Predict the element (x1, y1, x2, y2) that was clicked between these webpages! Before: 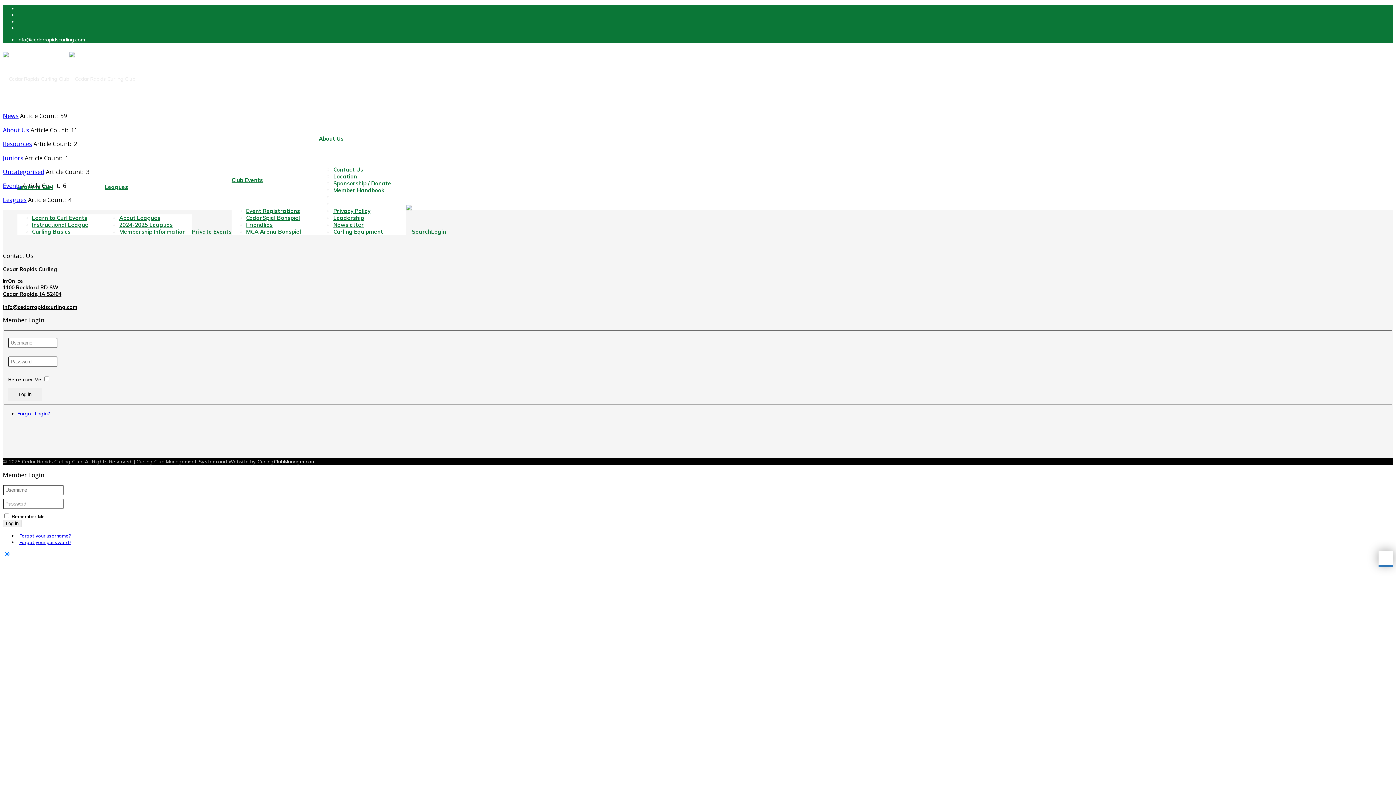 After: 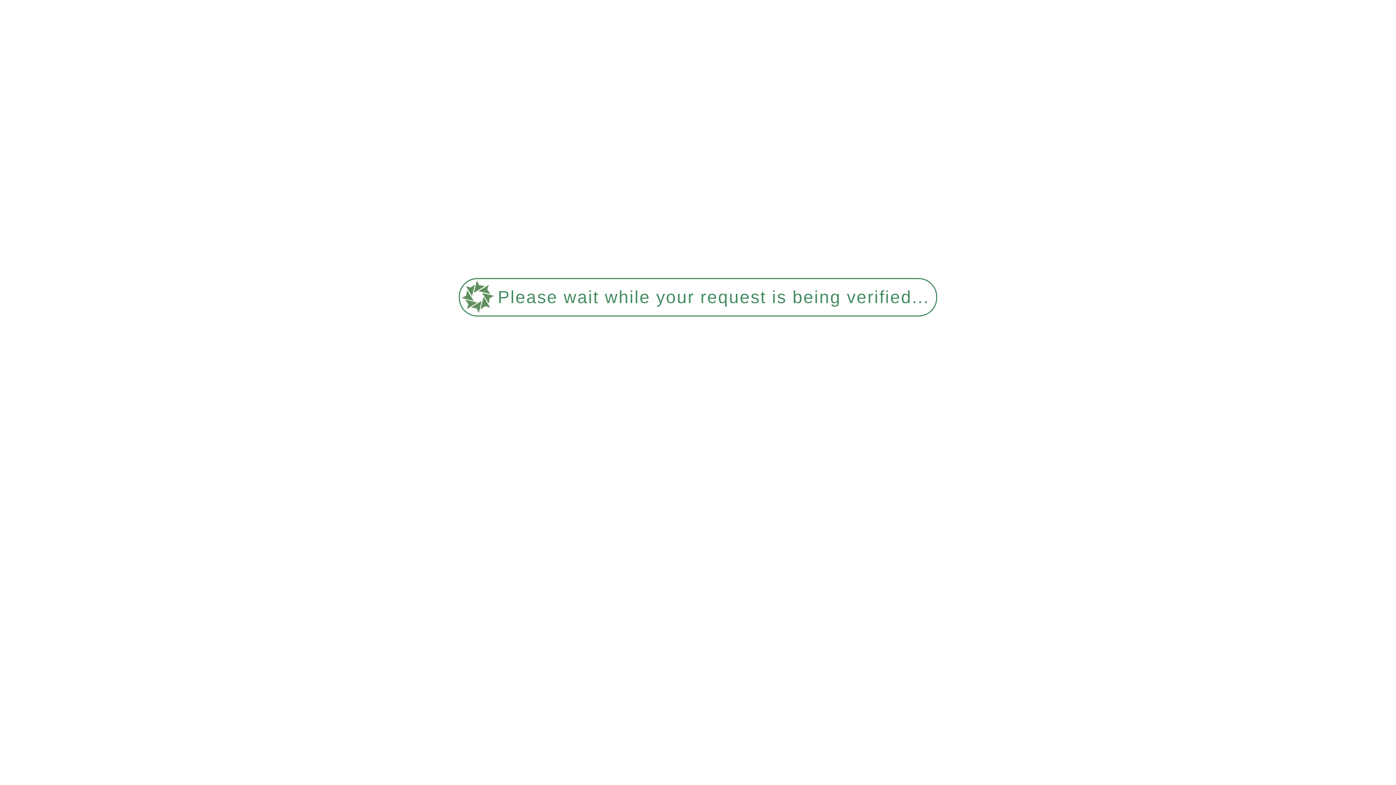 Action: label: Private Events bbox: (192, 228, 231, 235)